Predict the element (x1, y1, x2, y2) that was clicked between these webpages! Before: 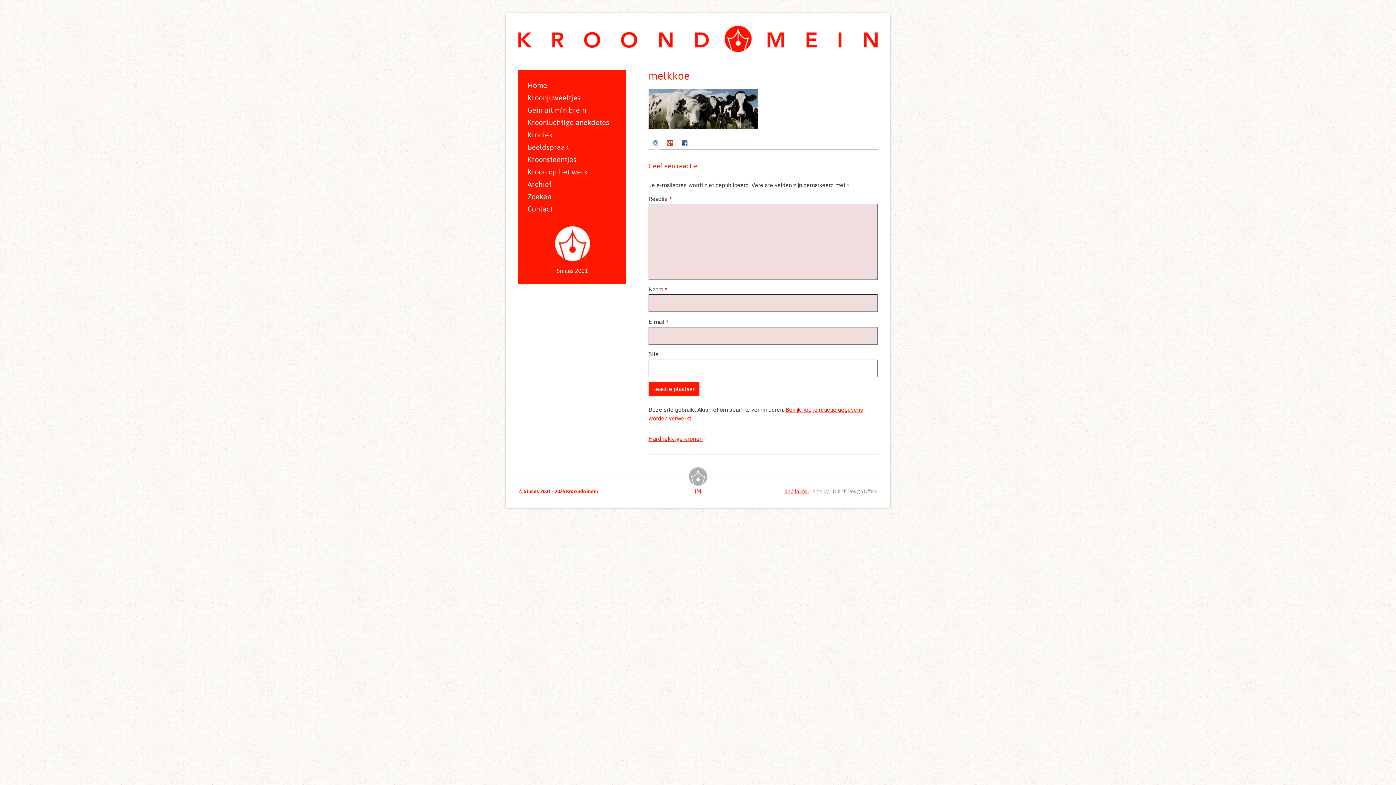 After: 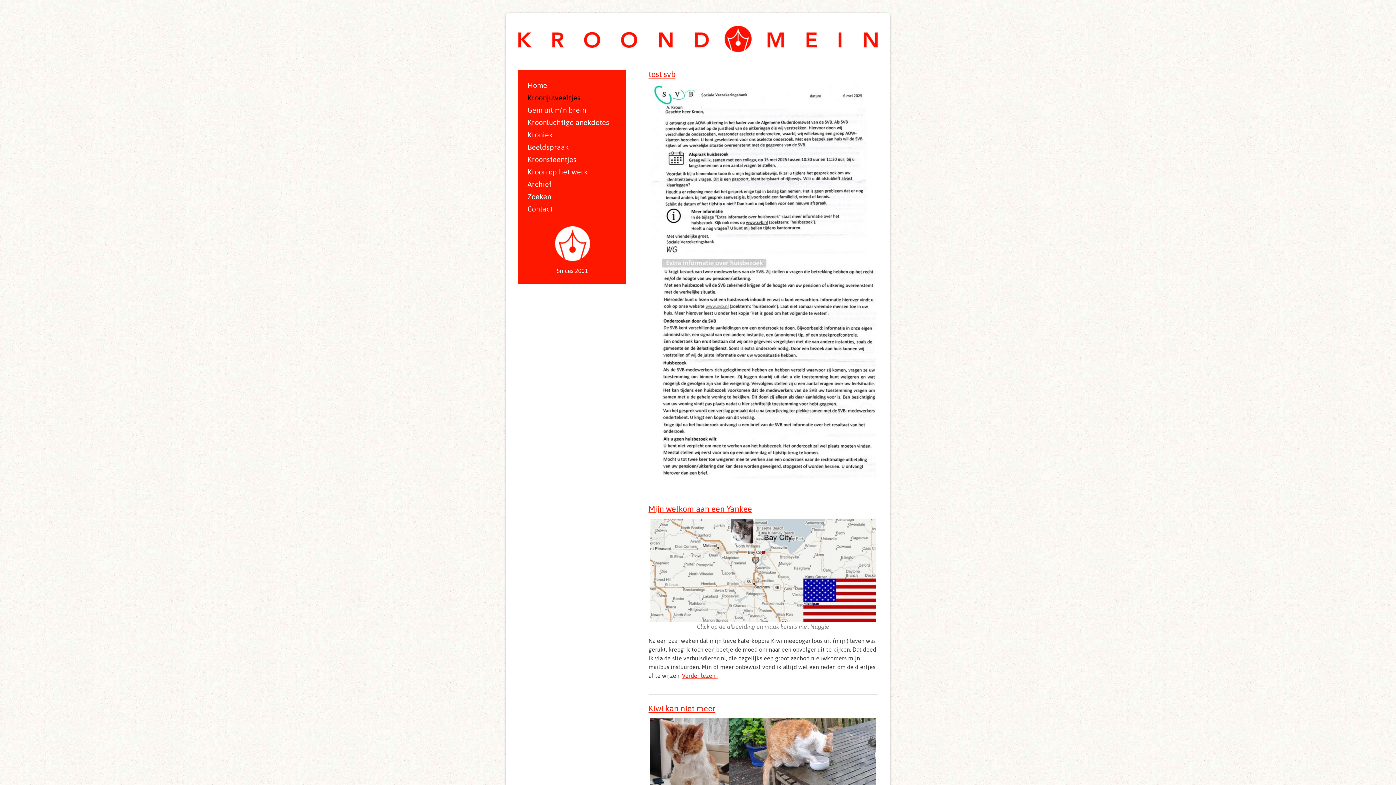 Action: label: Kroonjuweeltjes bbox: (527, 93, 580, 102)